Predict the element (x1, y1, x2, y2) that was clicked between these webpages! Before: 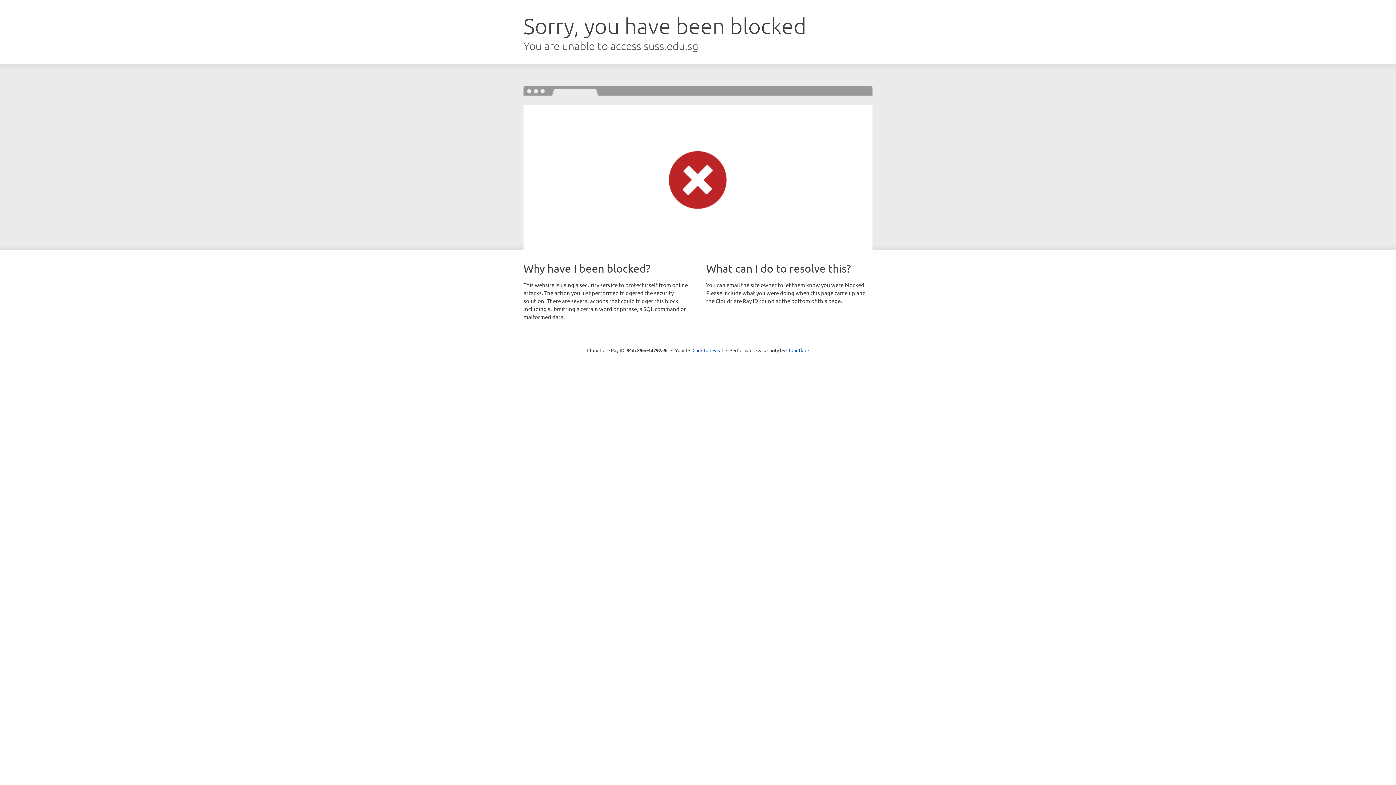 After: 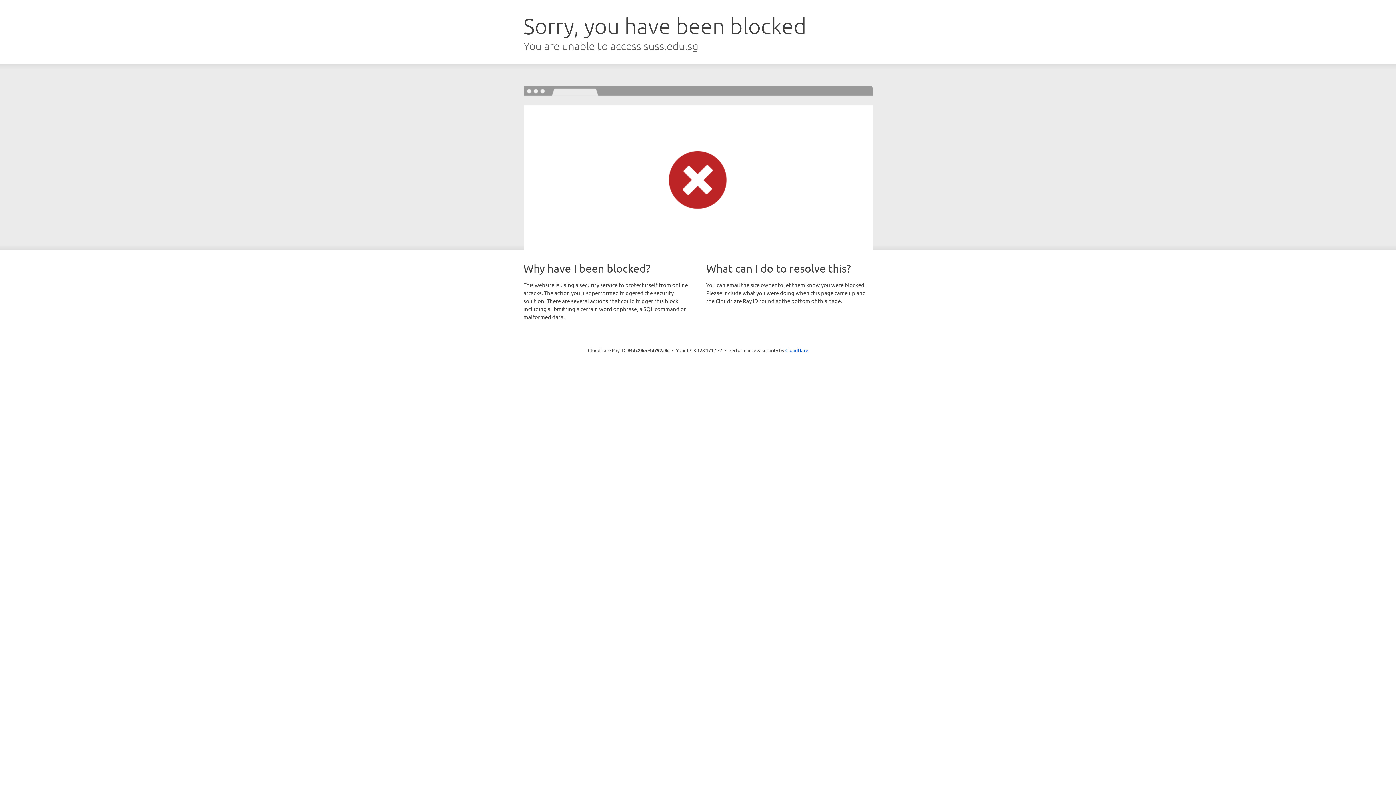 Action: bbox: (692, 346, 723, 353) label: Click to reveal